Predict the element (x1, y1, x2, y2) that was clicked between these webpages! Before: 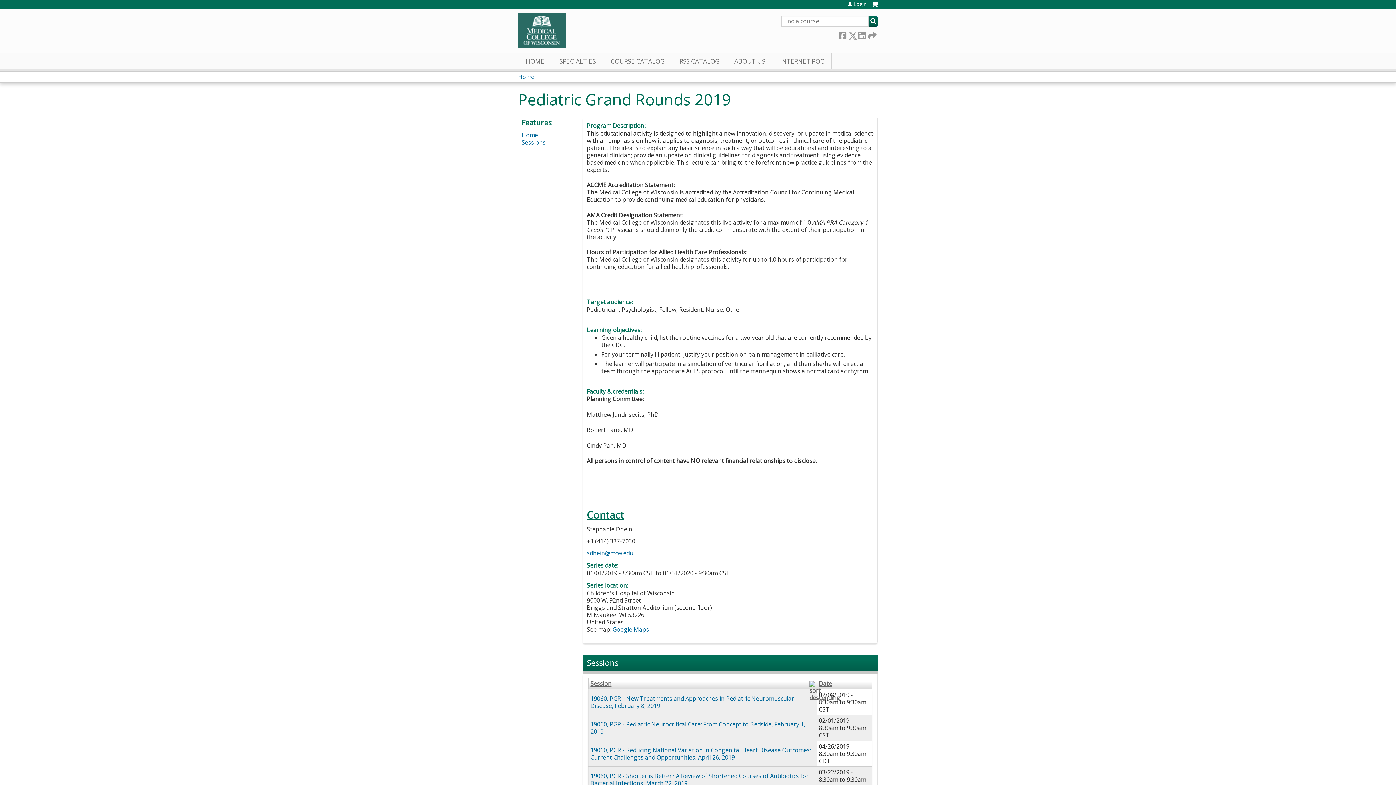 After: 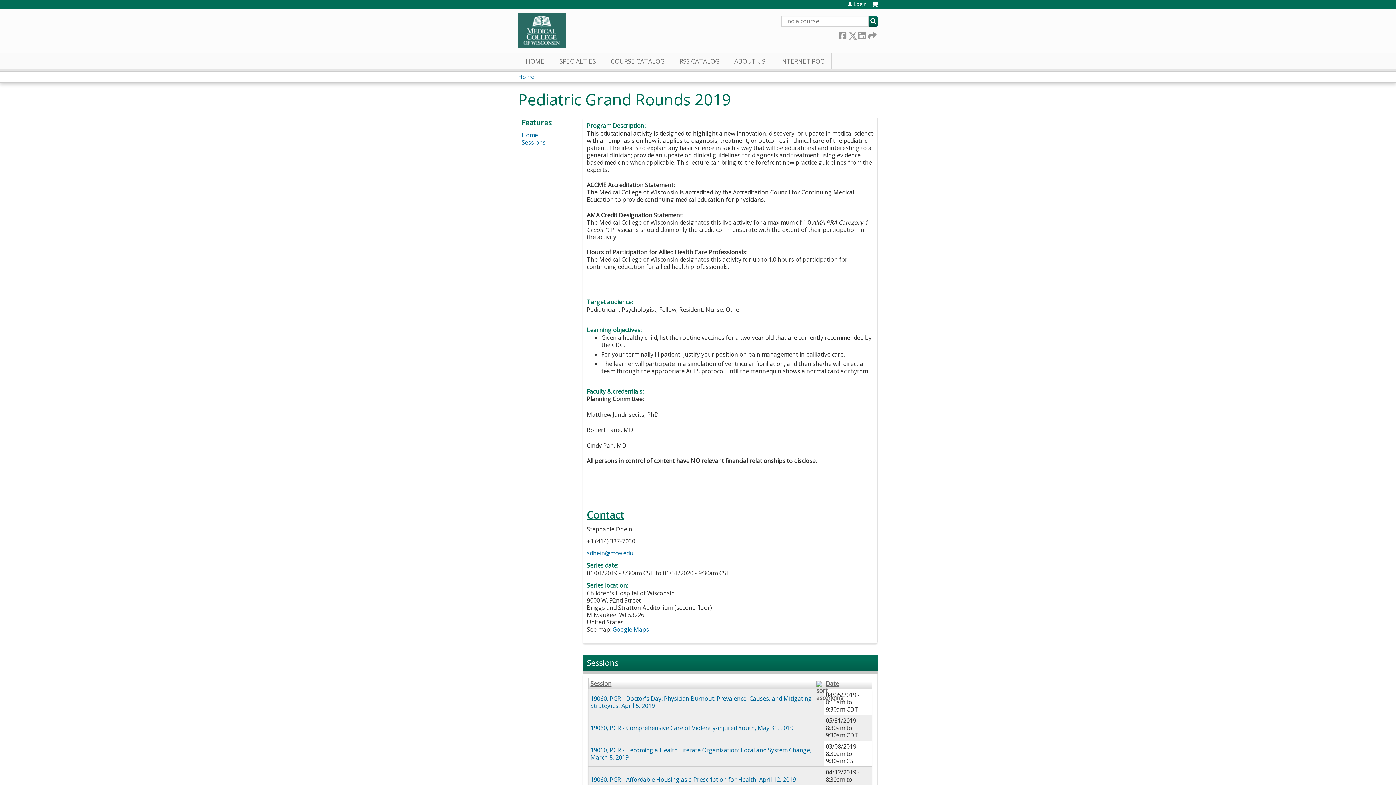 Action: bbox: (590, 680, 815, 687) label: Session